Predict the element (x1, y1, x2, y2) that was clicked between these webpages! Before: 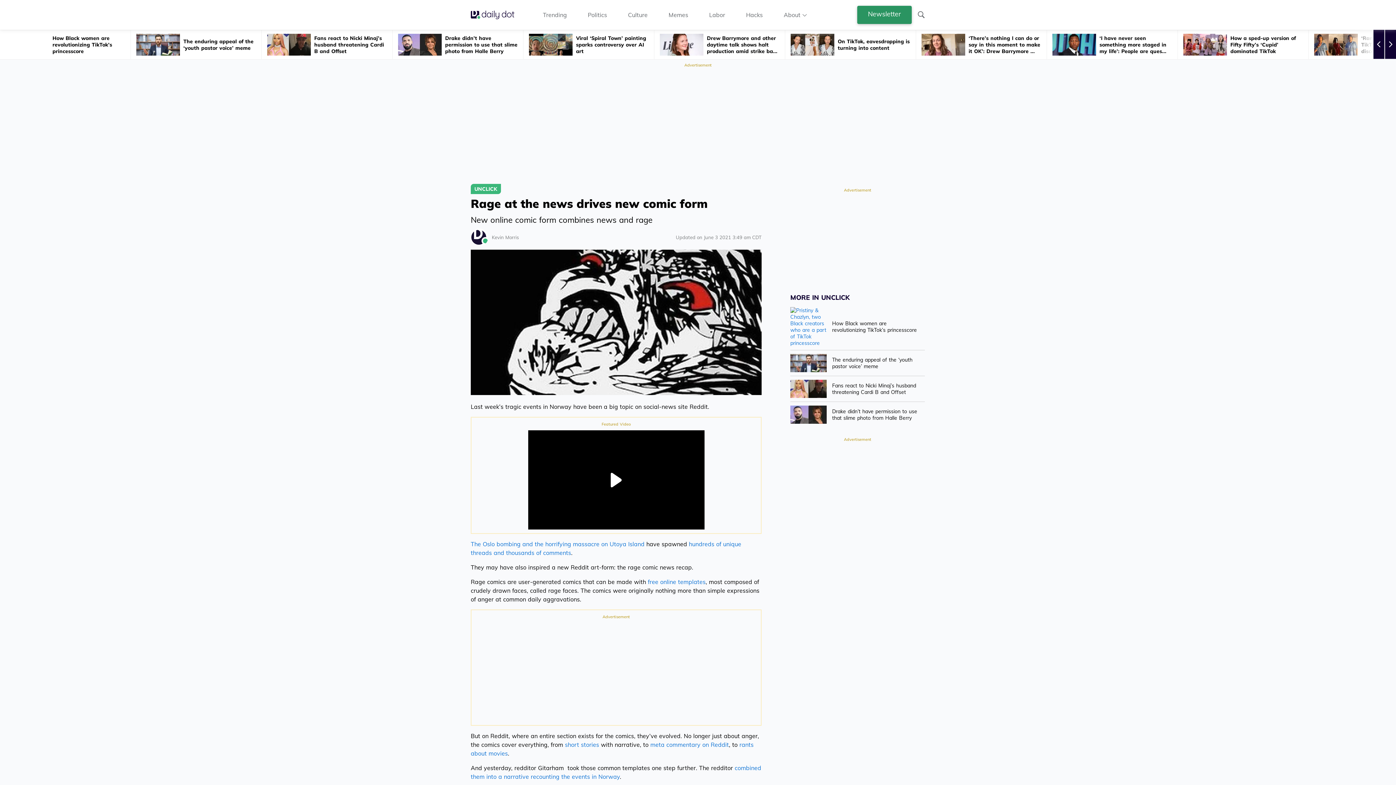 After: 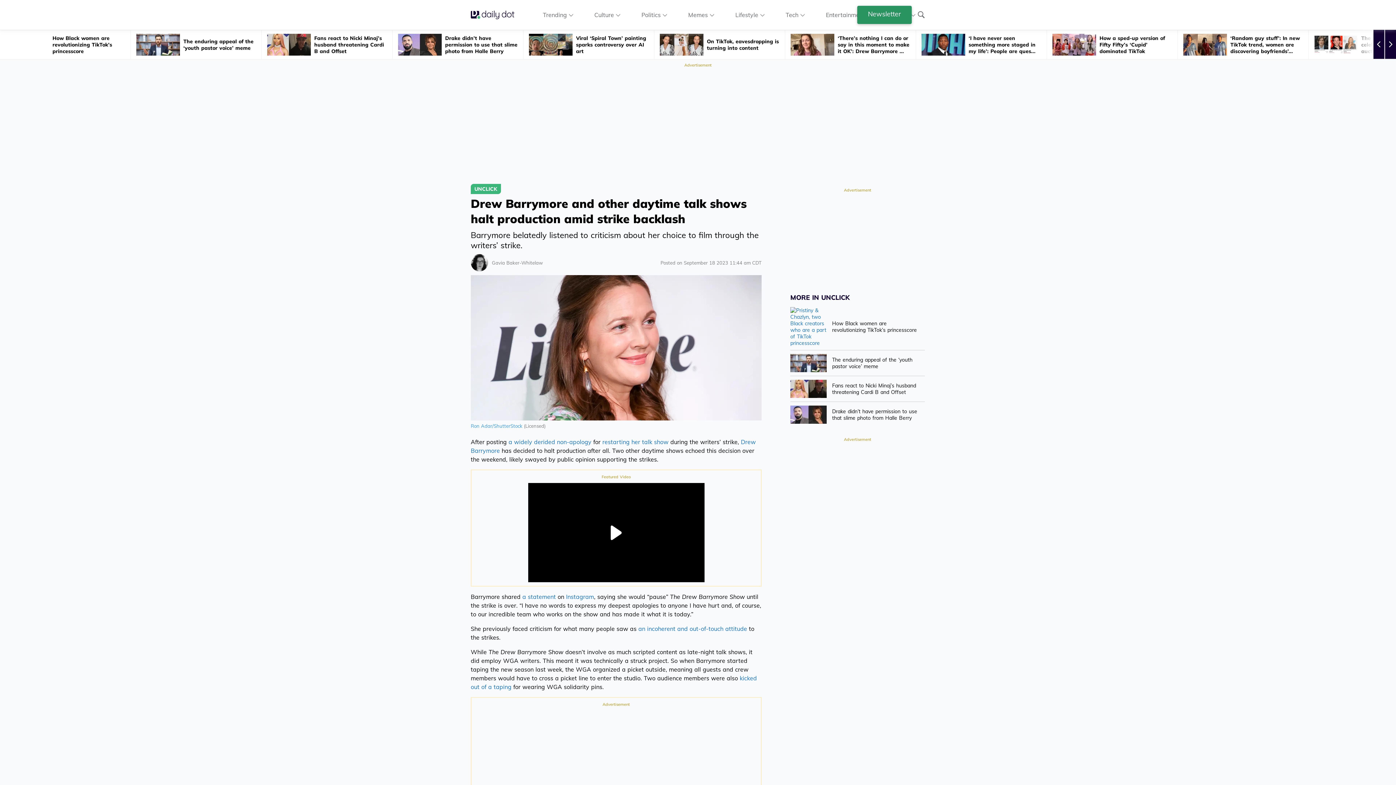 Action: bbox: (654, 30, 785, 59) label: Drew Barrymore and other daytime talk shows halt production amid strike ba...